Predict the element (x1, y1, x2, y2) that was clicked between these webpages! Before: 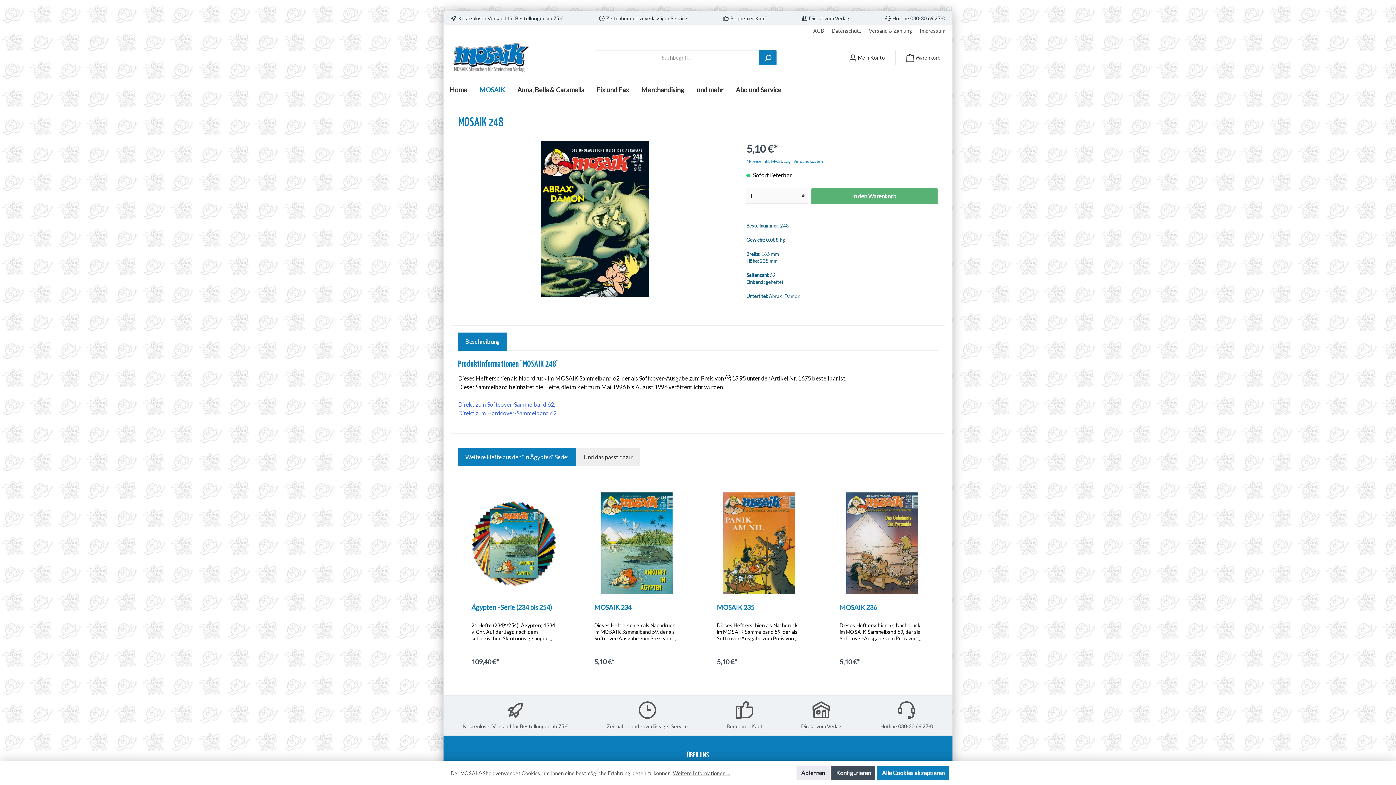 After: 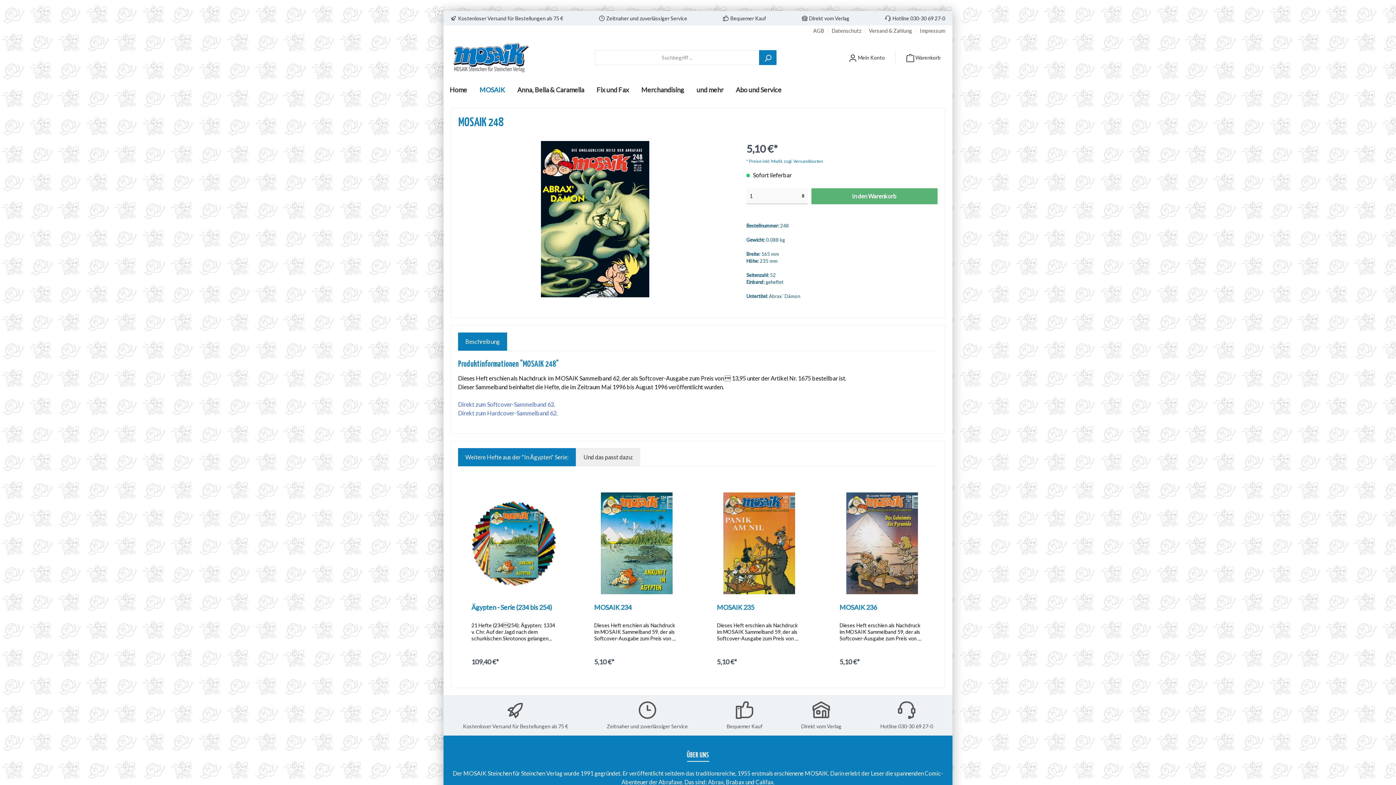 Action: bbox: (796, 766, 829, 780) label: Ablehnen